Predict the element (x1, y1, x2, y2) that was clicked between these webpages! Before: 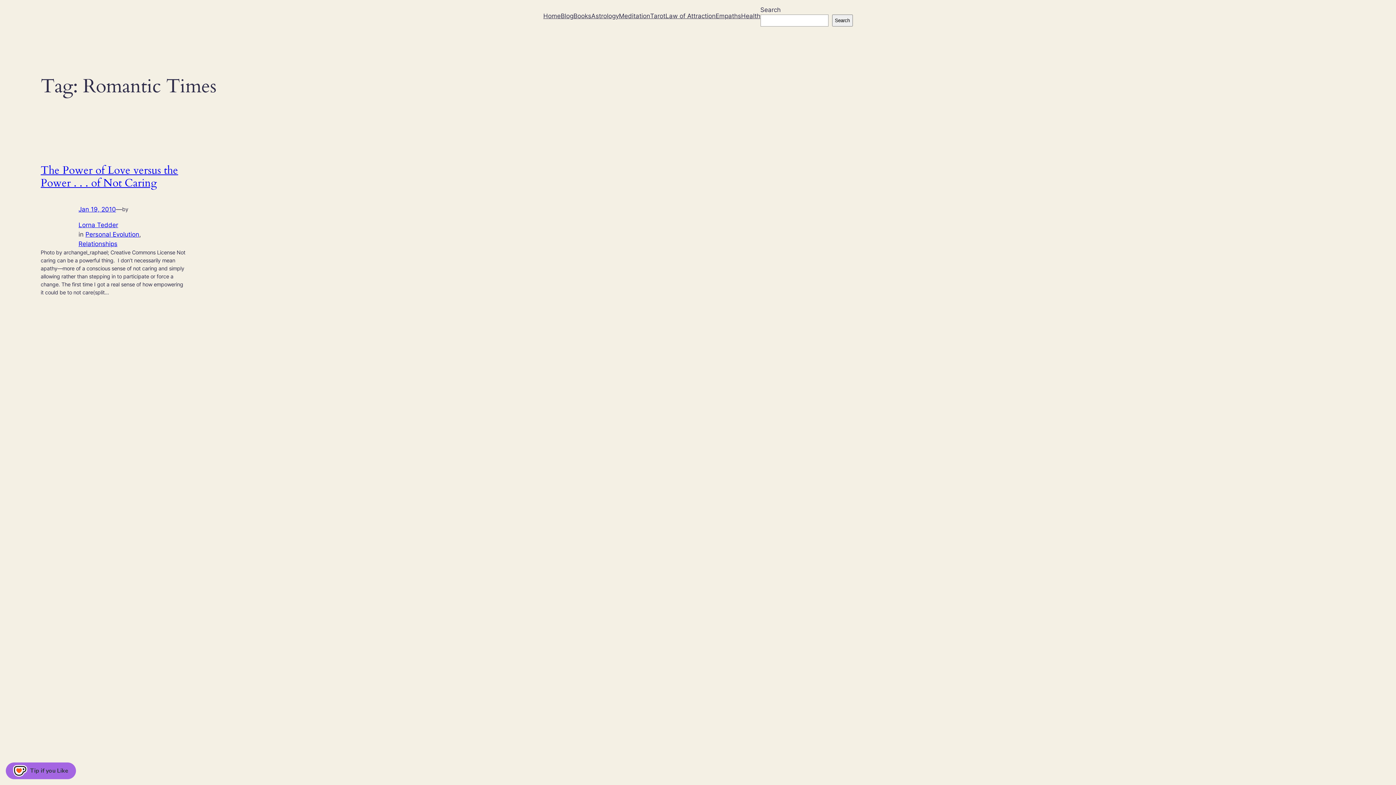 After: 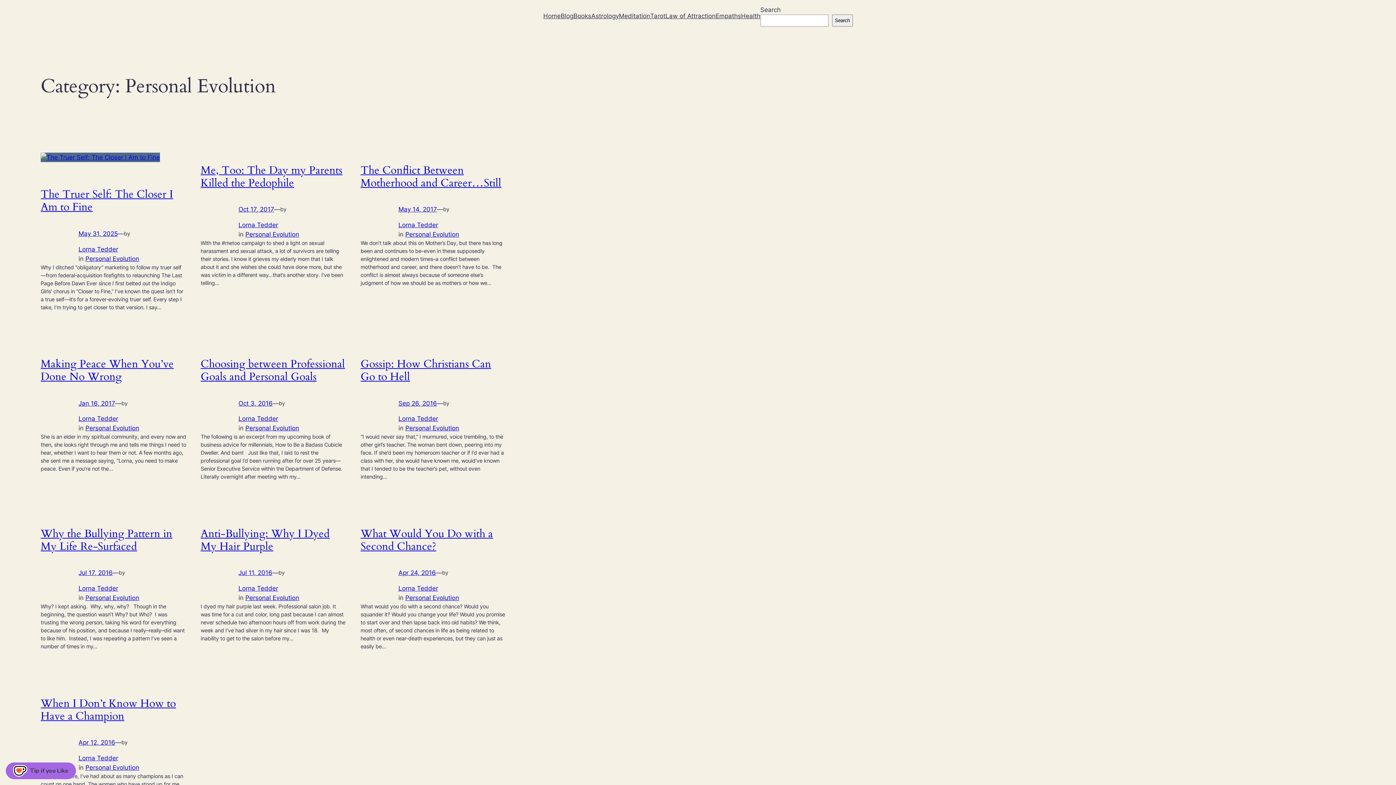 Action: bbox: (85, 230, 139, 238) label: Personal Evolution